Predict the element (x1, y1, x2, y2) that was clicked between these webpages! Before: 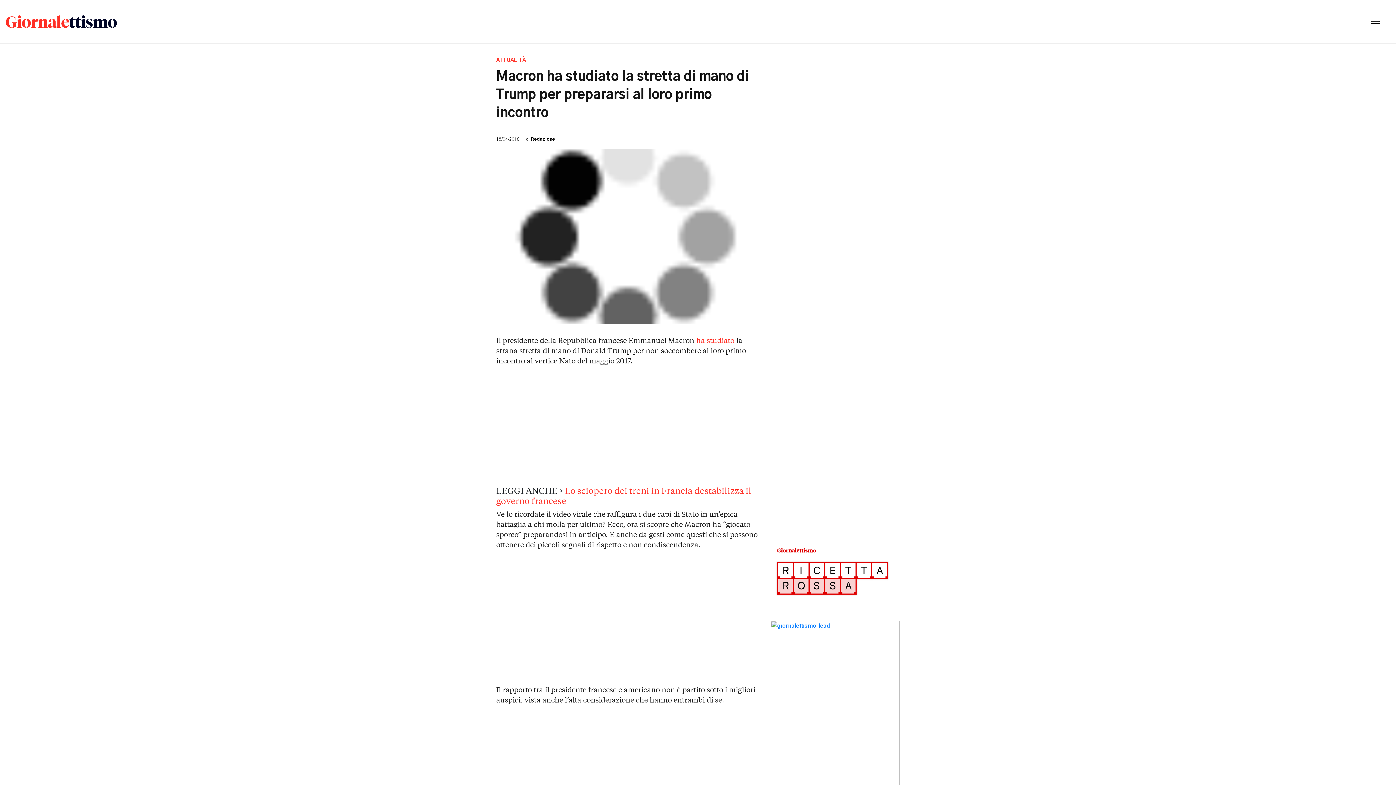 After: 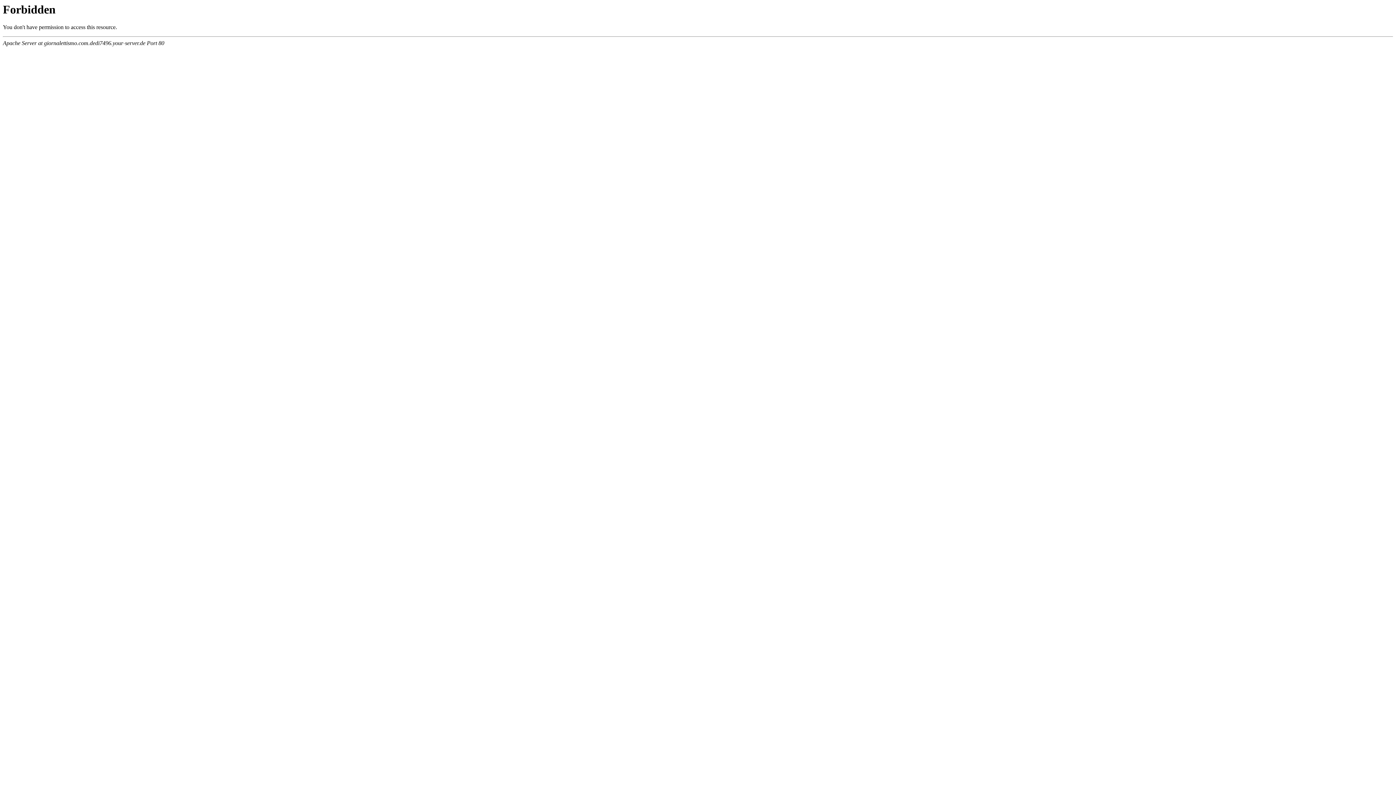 Action: bbox: (770, 573, 900, 580)